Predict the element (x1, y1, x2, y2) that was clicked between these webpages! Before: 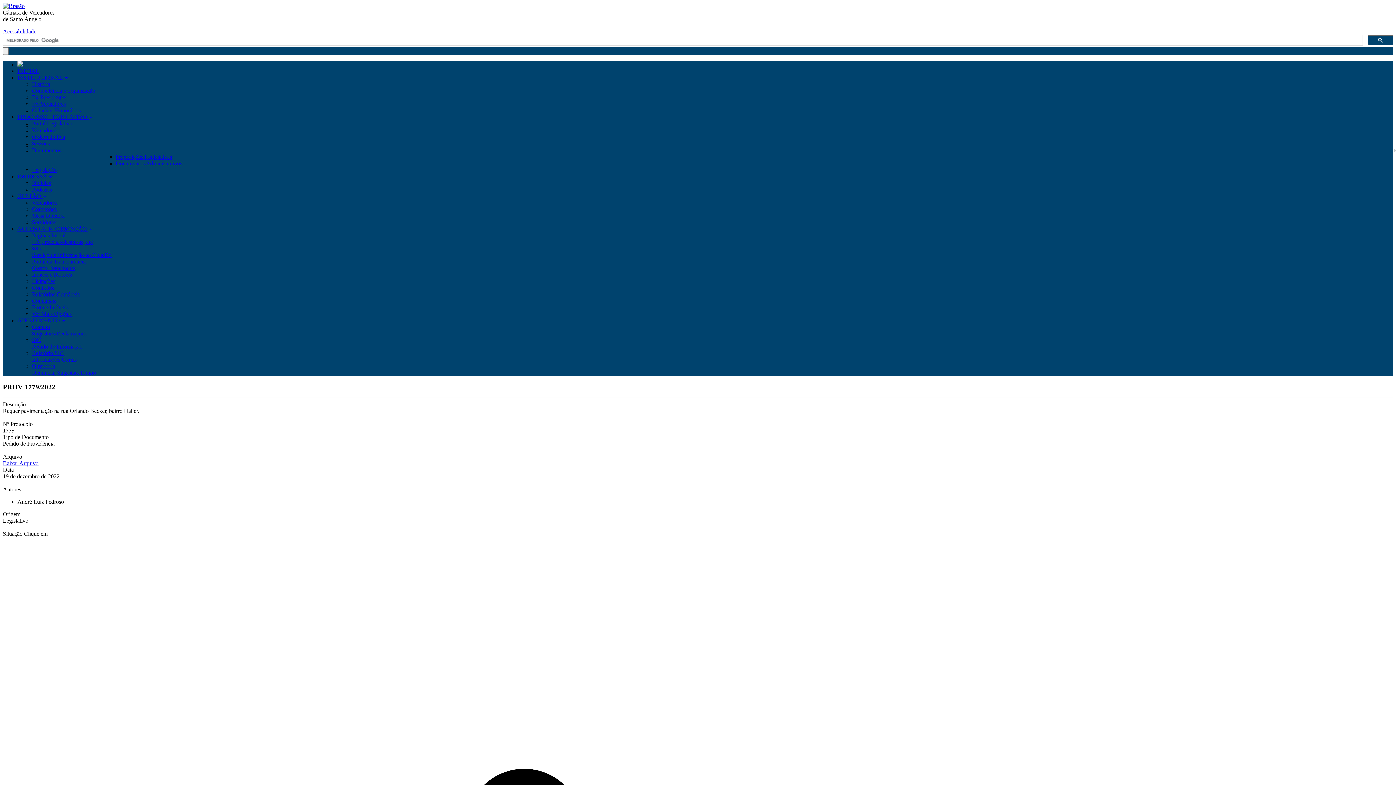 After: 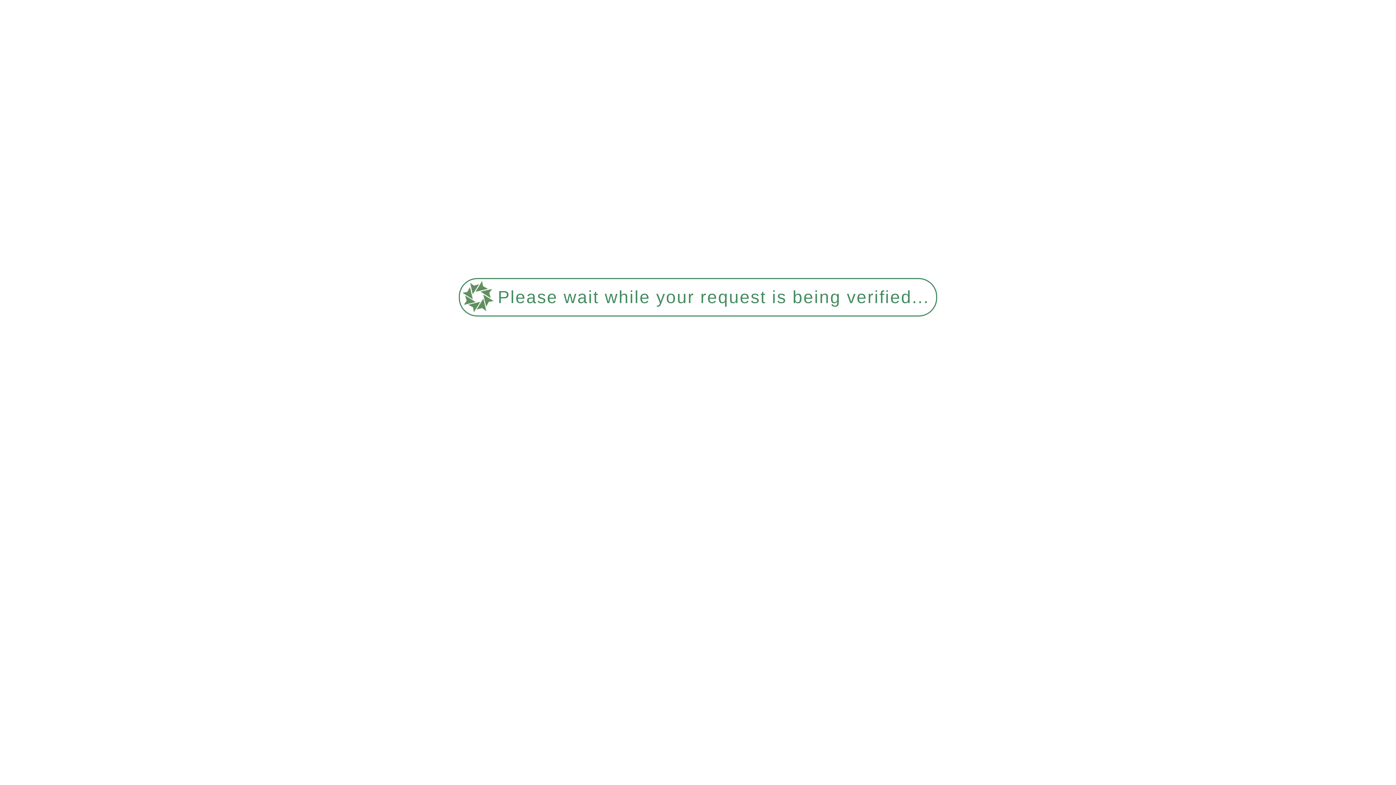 Action: label: Ver Mais Opções bbox: (32, 310, 71, 317)